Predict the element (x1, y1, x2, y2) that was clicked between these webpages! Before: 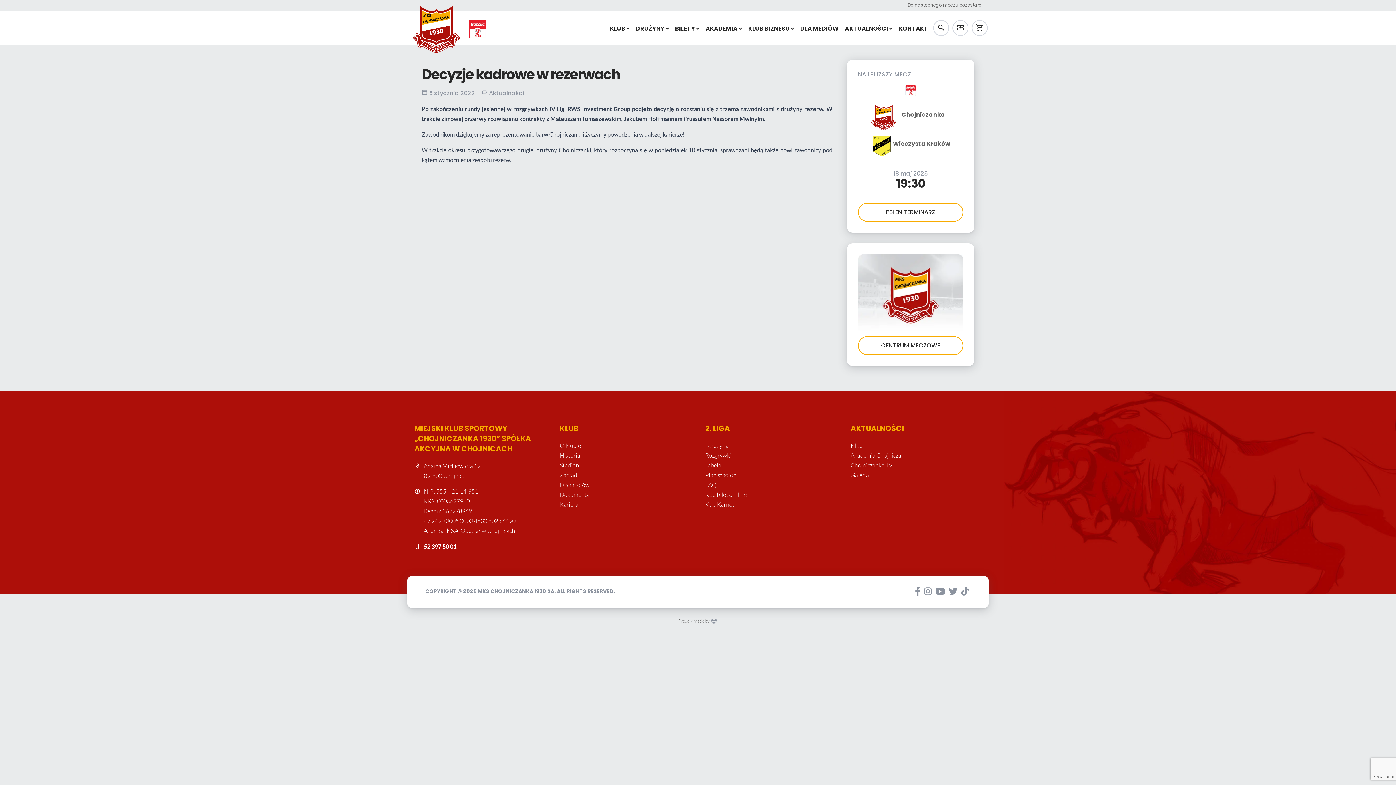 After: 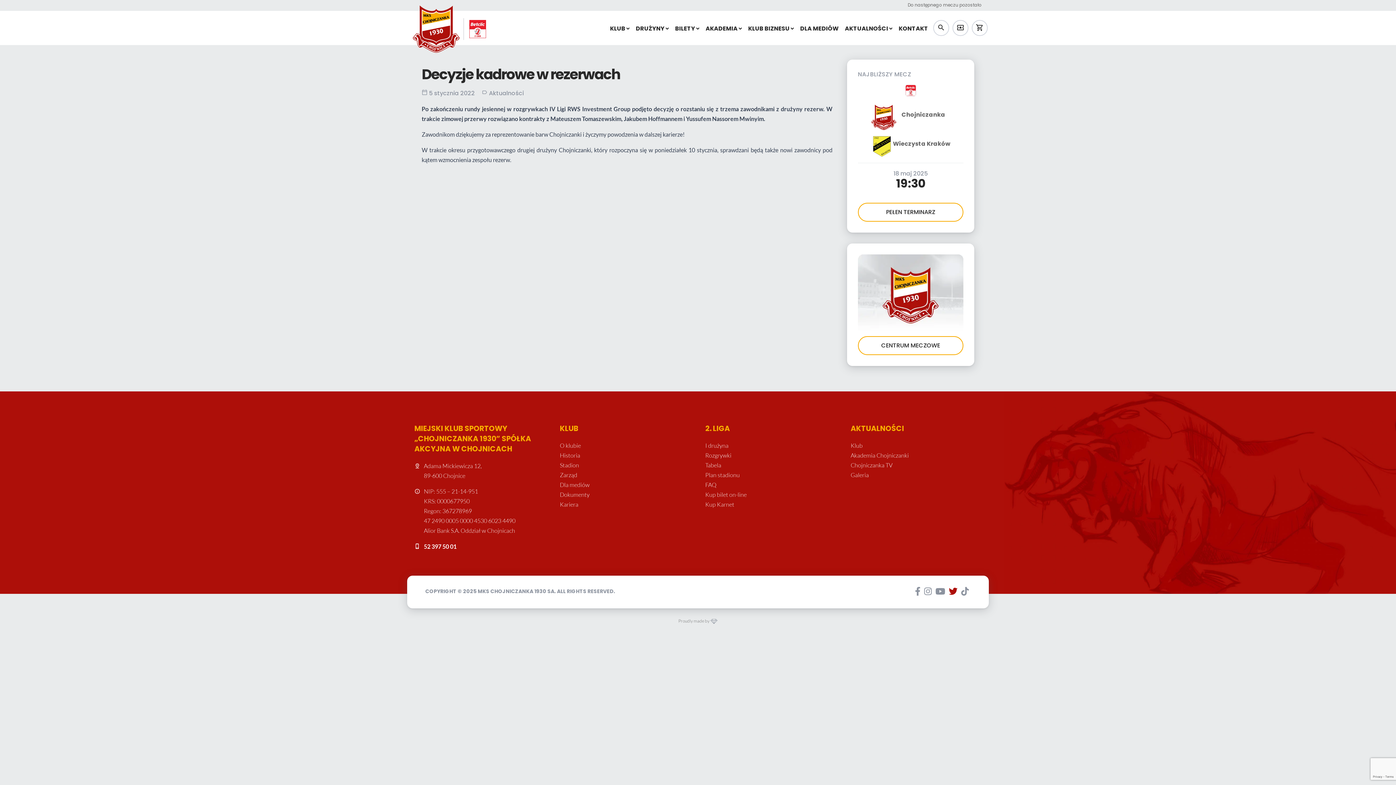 Action: bbox: (949, 586, 957, 597)